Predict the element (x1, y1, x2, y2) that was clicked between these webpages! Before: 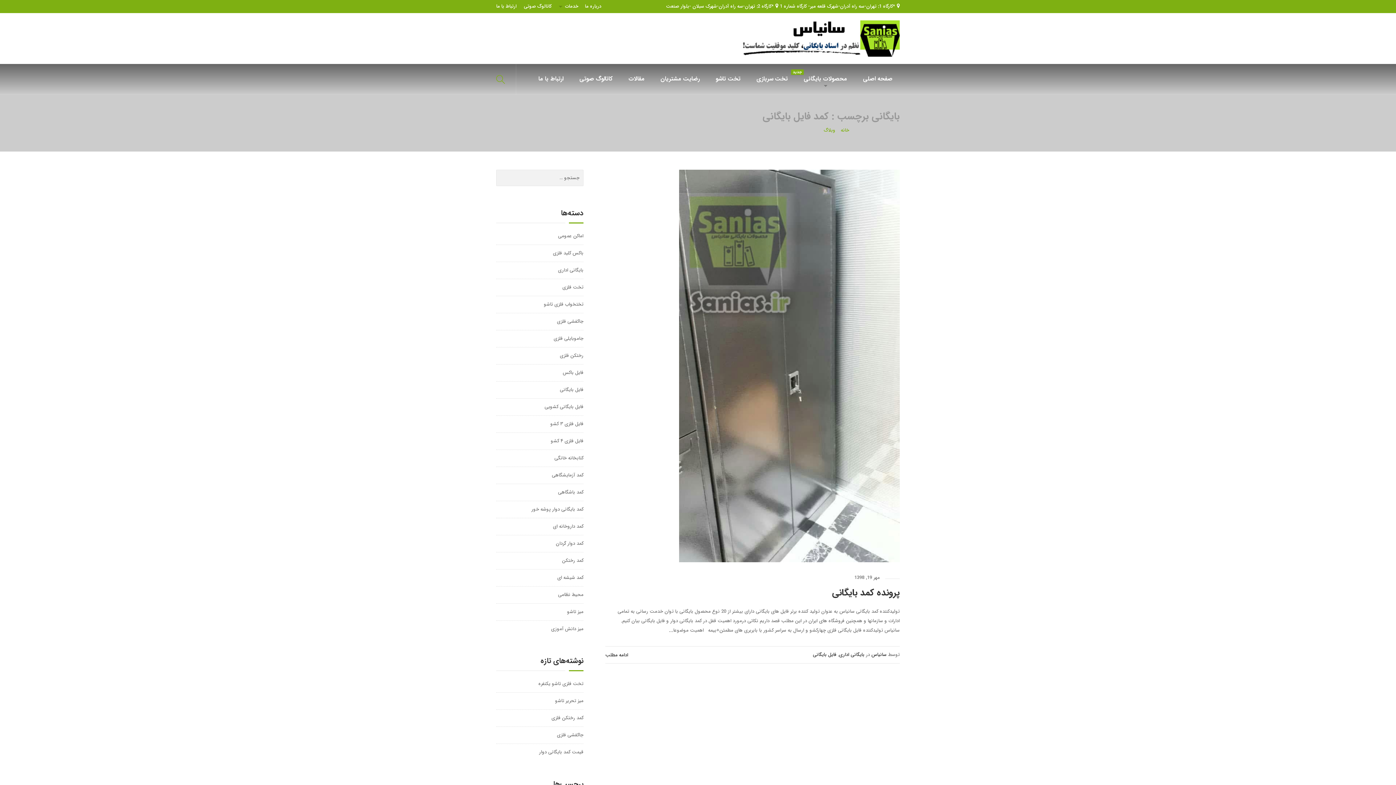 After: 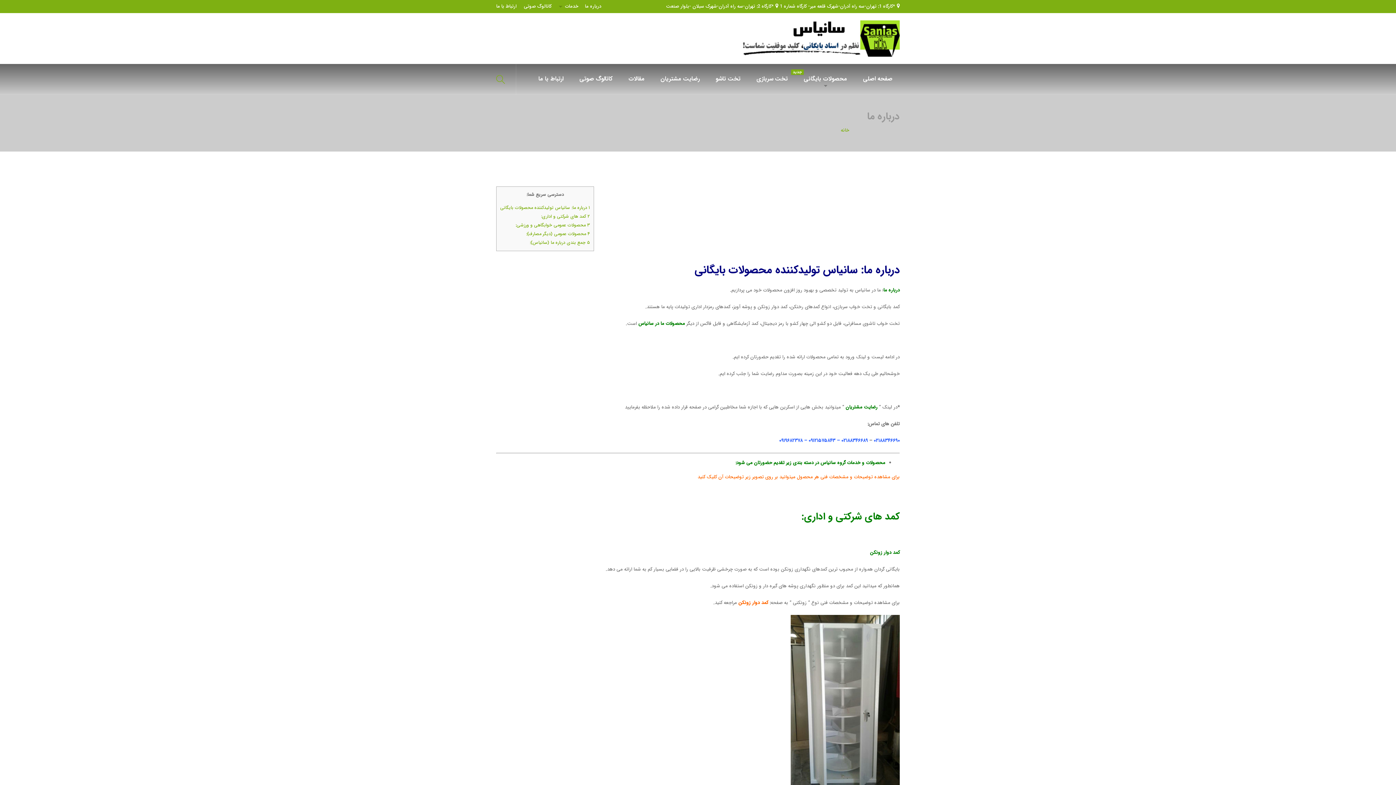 Action: label: درباره ما bbox: (581, 1, 605, 11)